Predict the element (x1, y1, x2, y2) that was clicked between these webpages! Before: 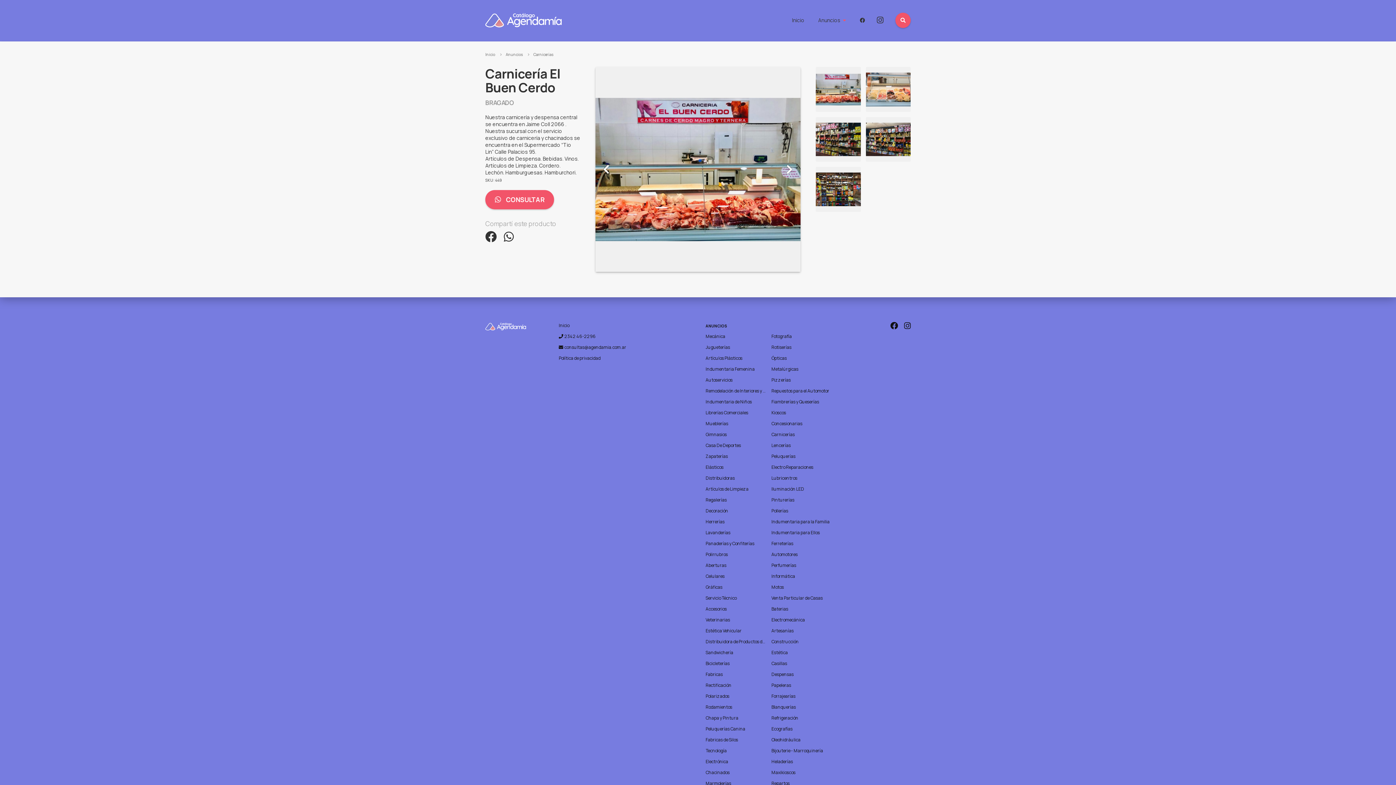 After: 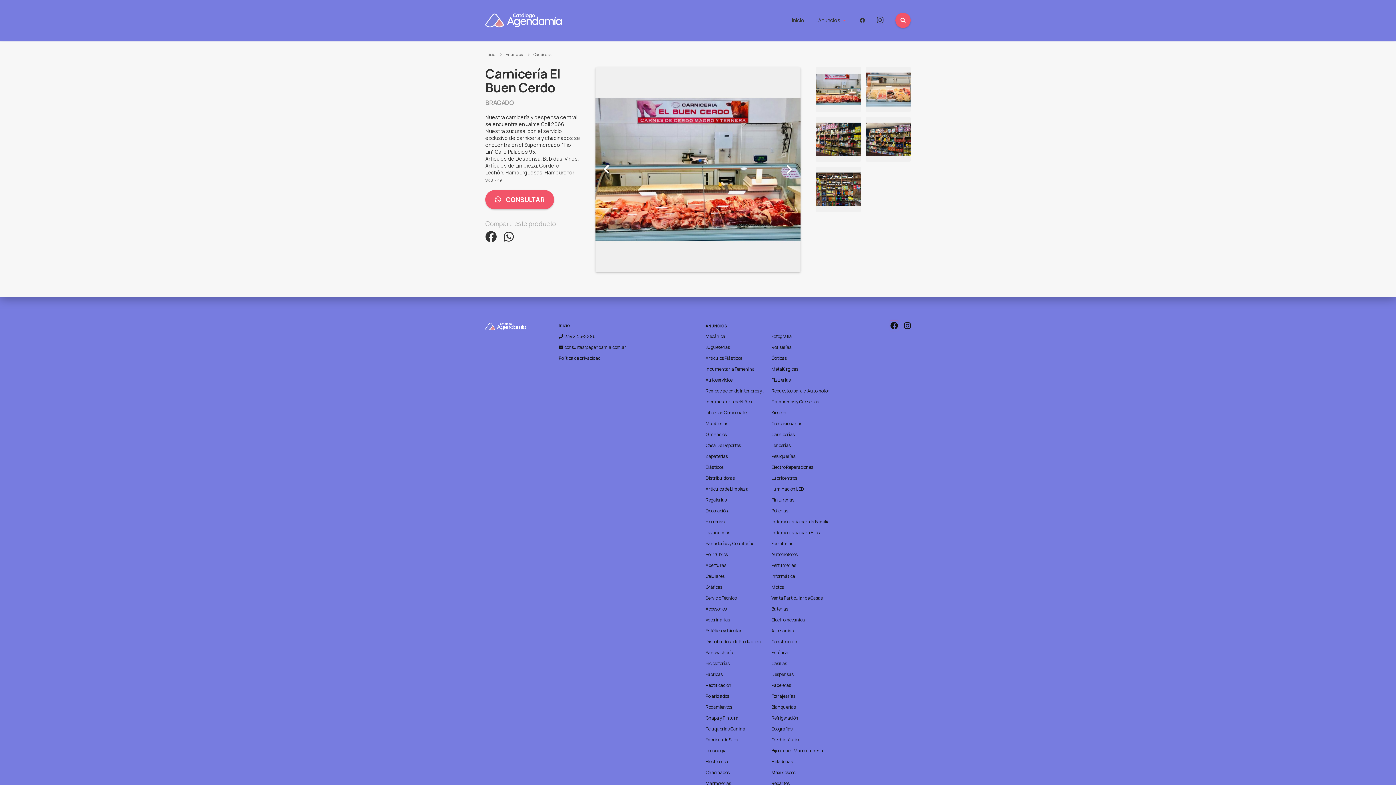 Action: bbox: (890, 320, 898, 330)